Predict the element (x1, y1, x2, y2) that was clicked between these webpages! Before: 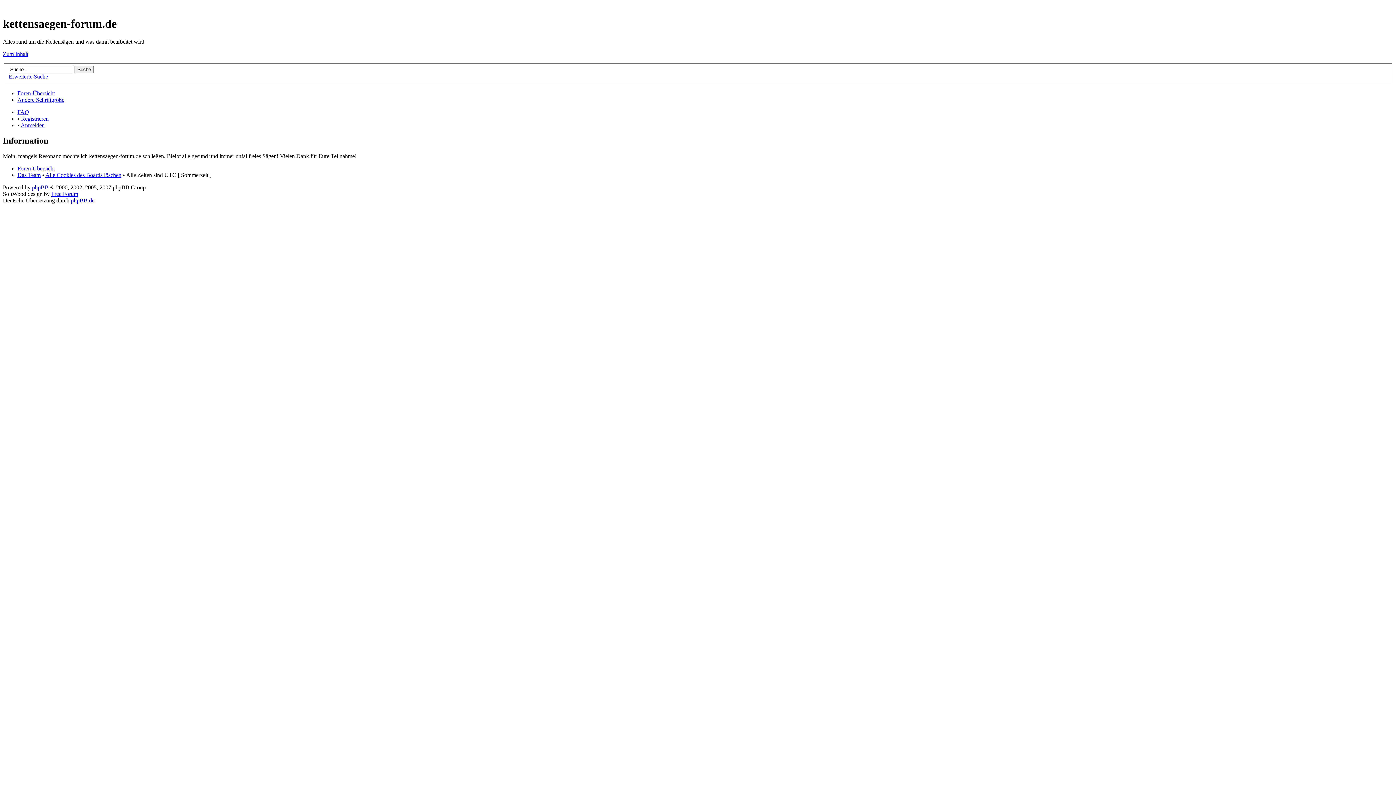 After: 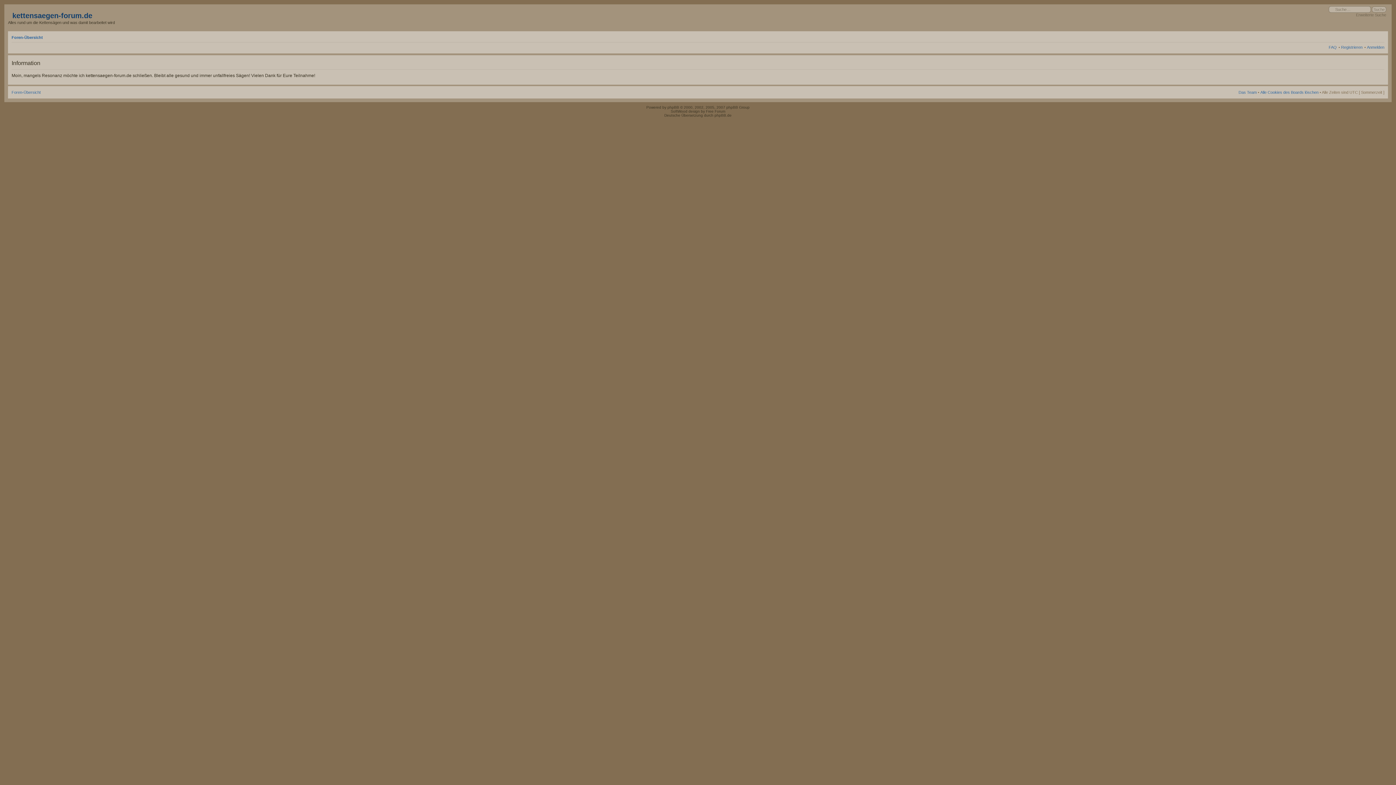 Action: bbox: (17, 90, 54, 96) label: Foren-Übersicht